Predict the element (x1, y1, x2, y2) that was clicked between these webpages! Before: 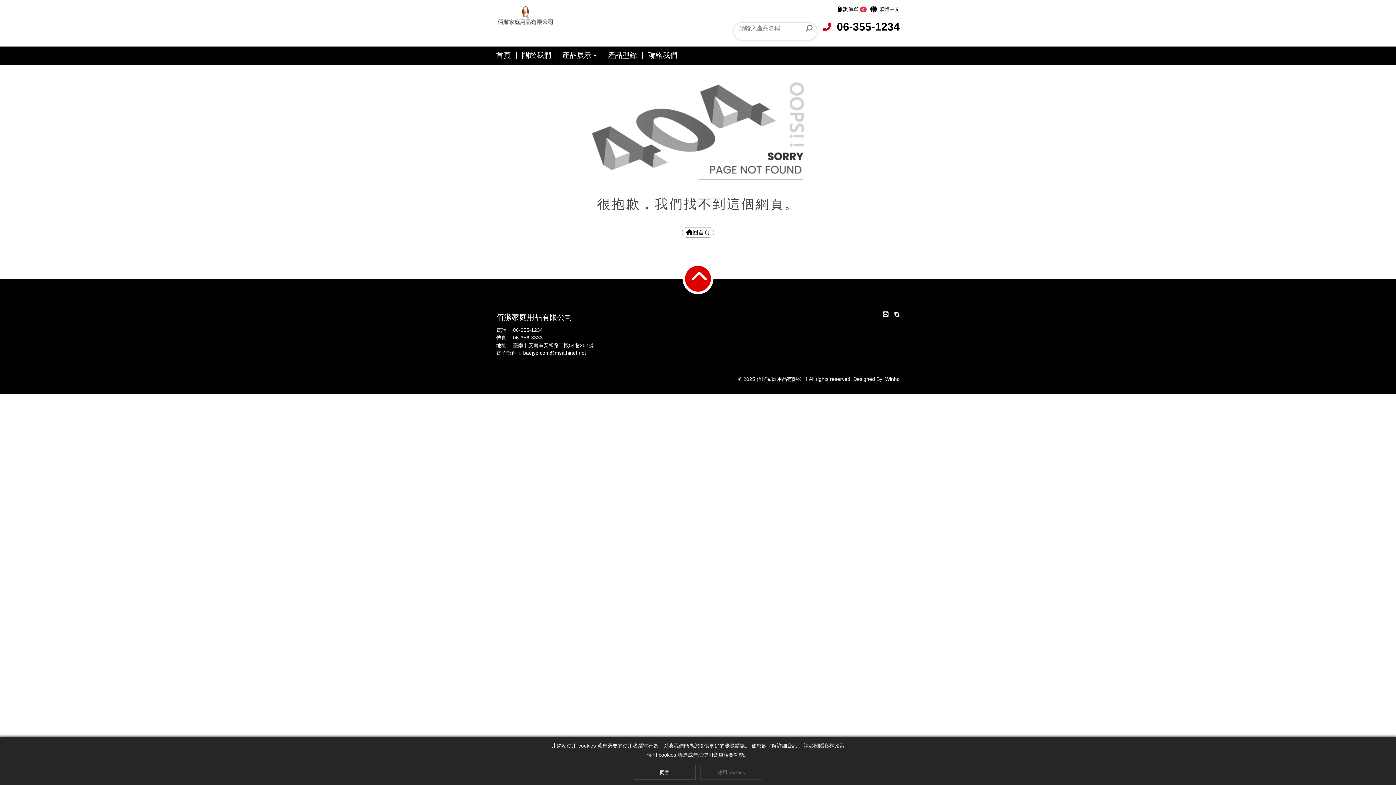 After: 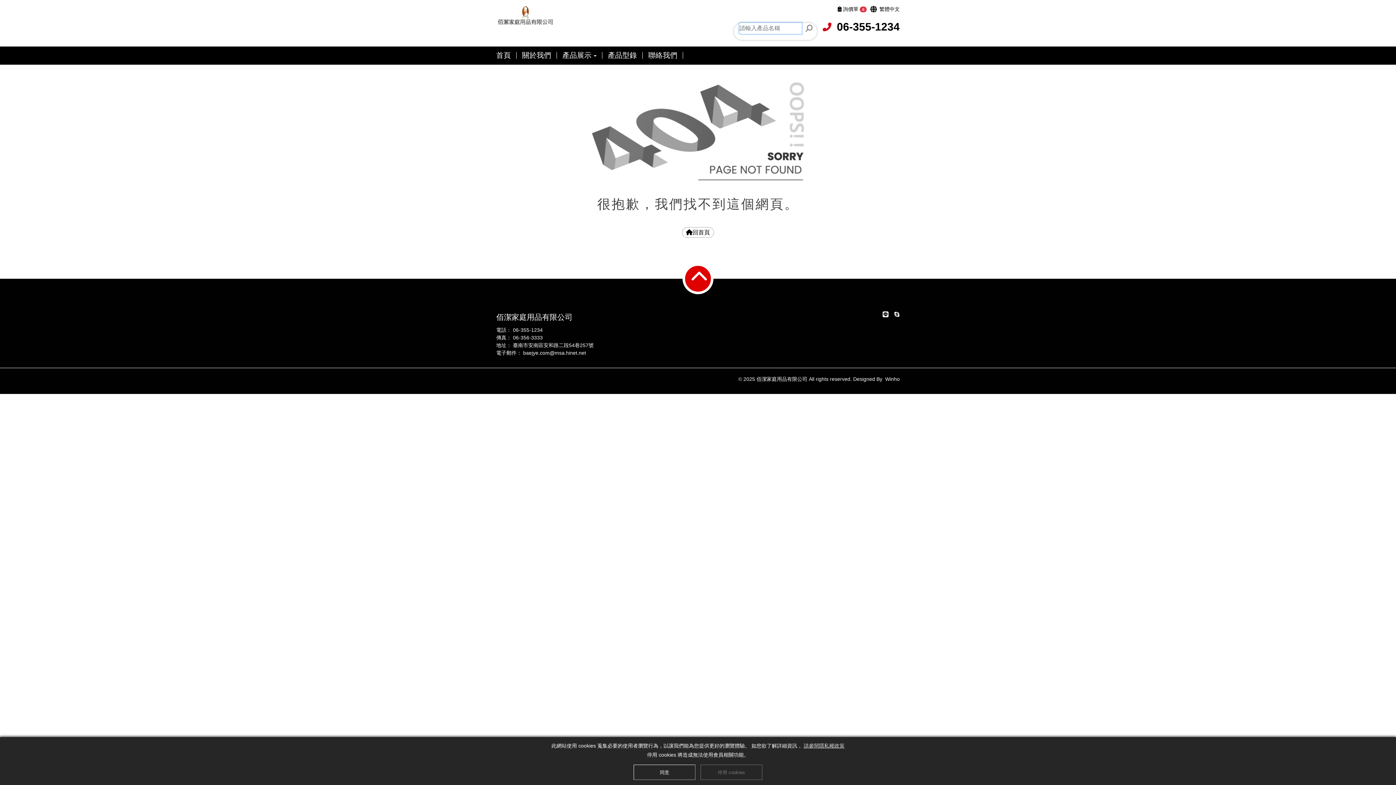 Action: bbox: (801, 22, 817, 34)